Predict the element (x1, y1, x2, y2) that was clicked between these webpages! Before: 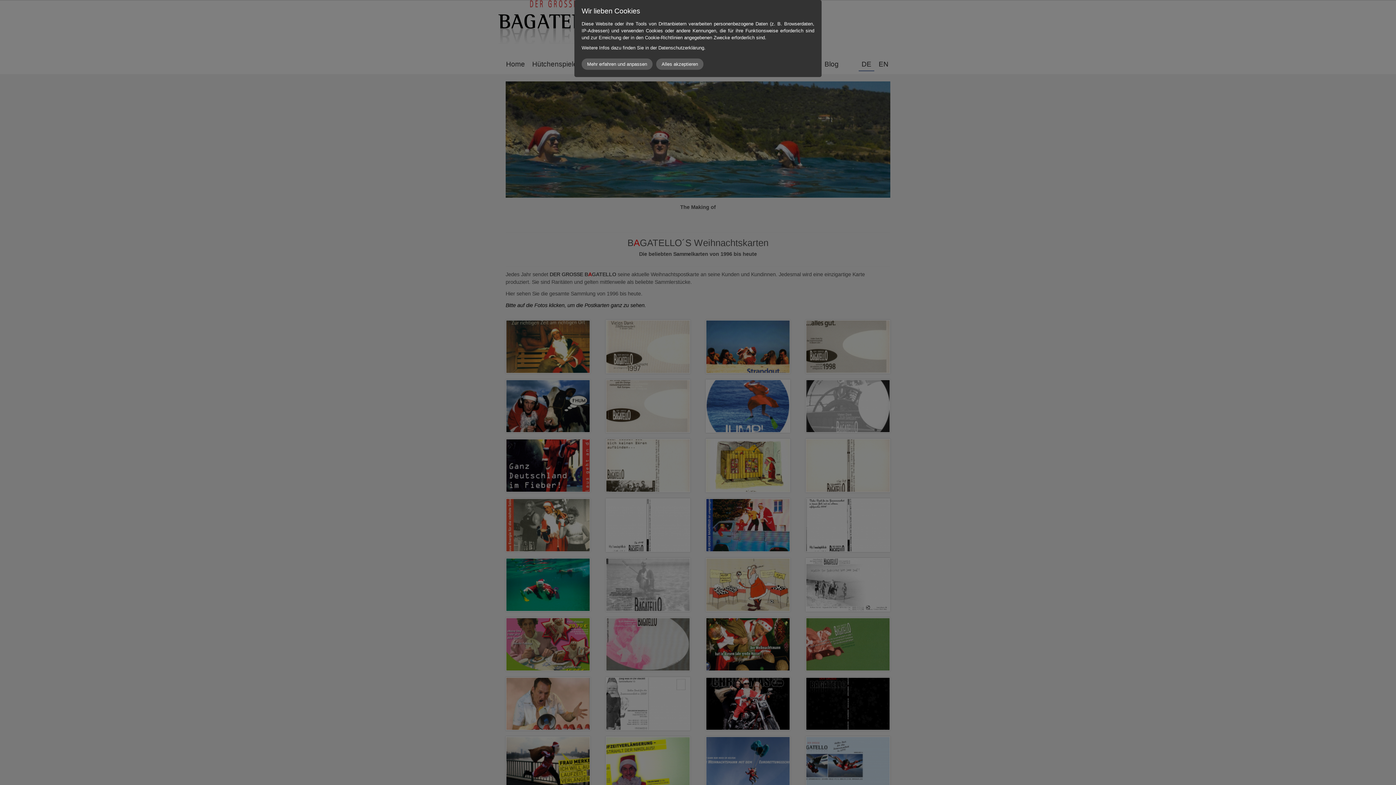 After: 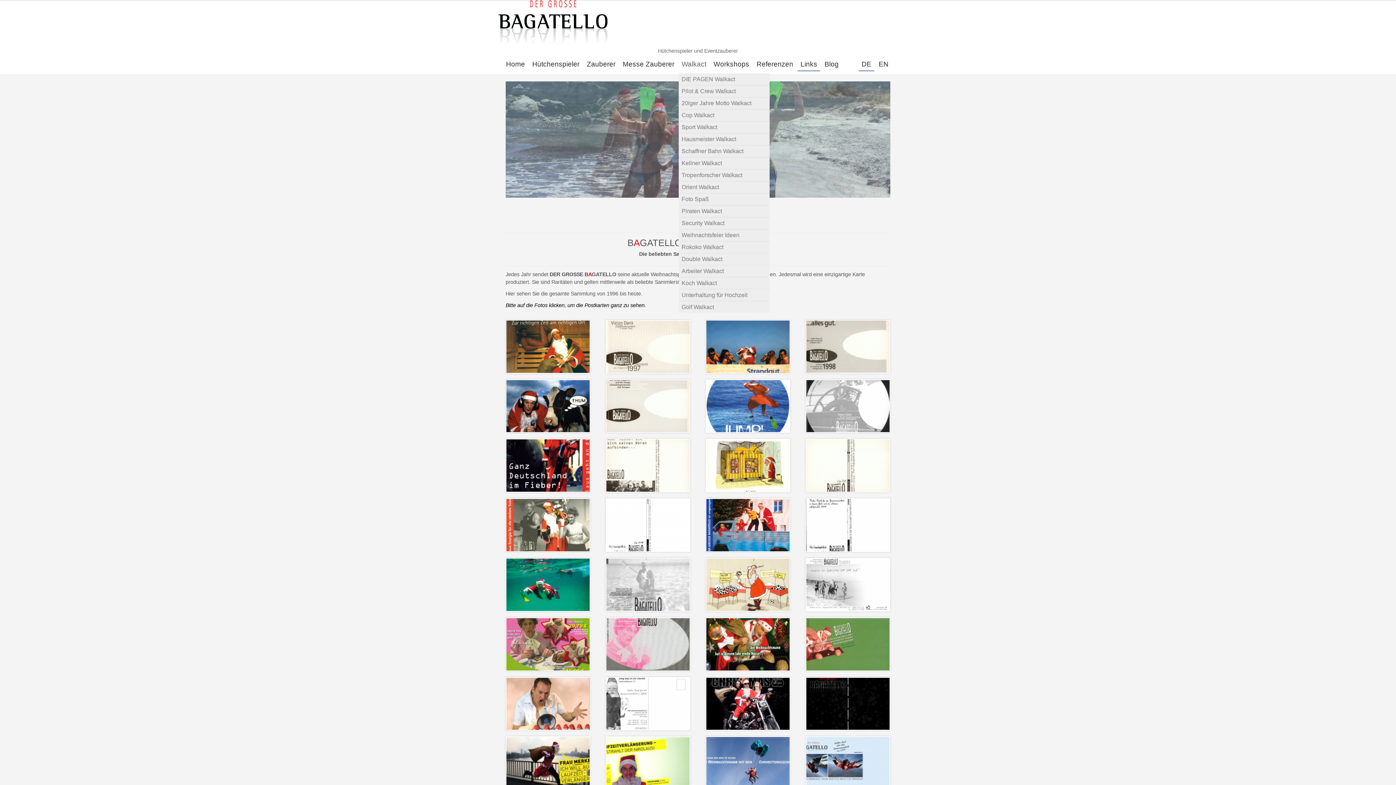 Action: label: Alles akzeptieren bbox: (656, 58, 703, 69)